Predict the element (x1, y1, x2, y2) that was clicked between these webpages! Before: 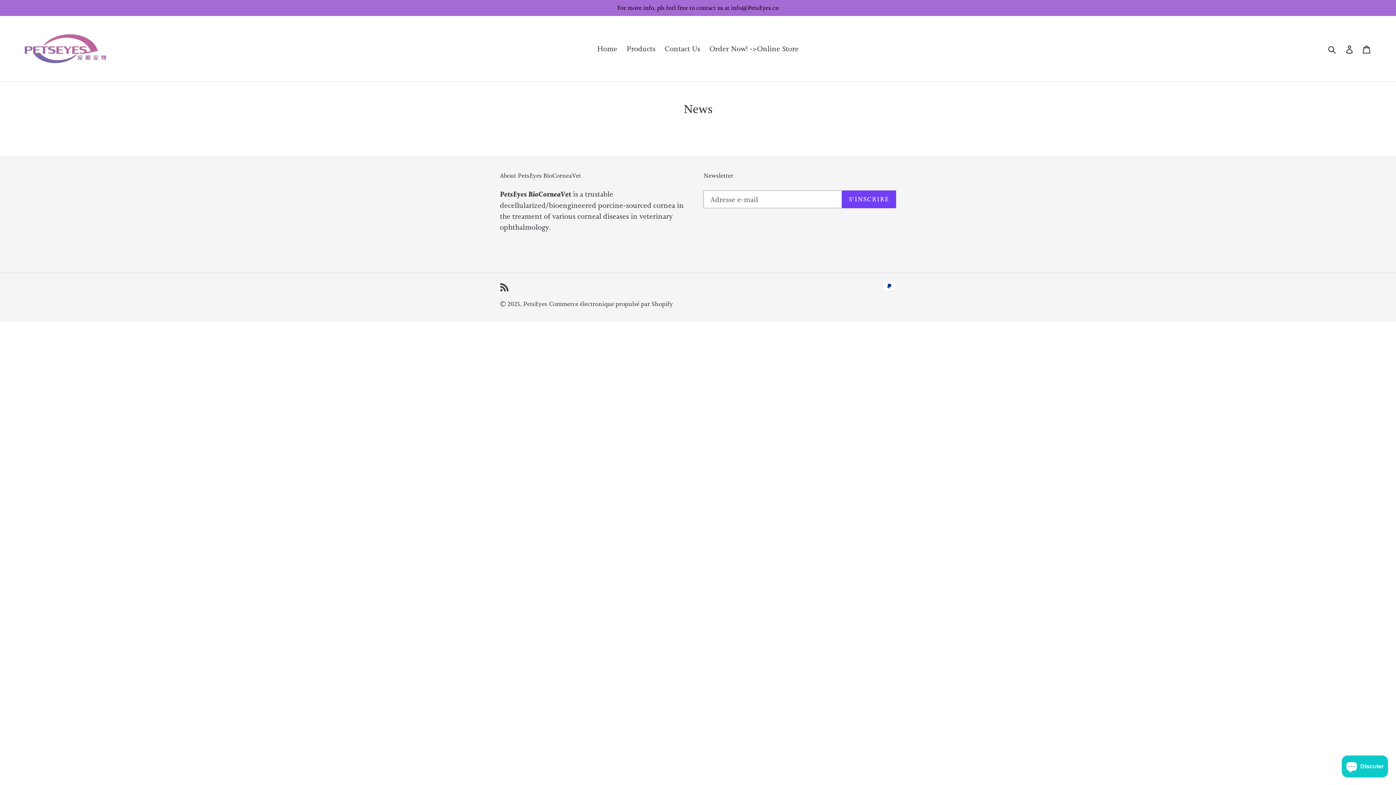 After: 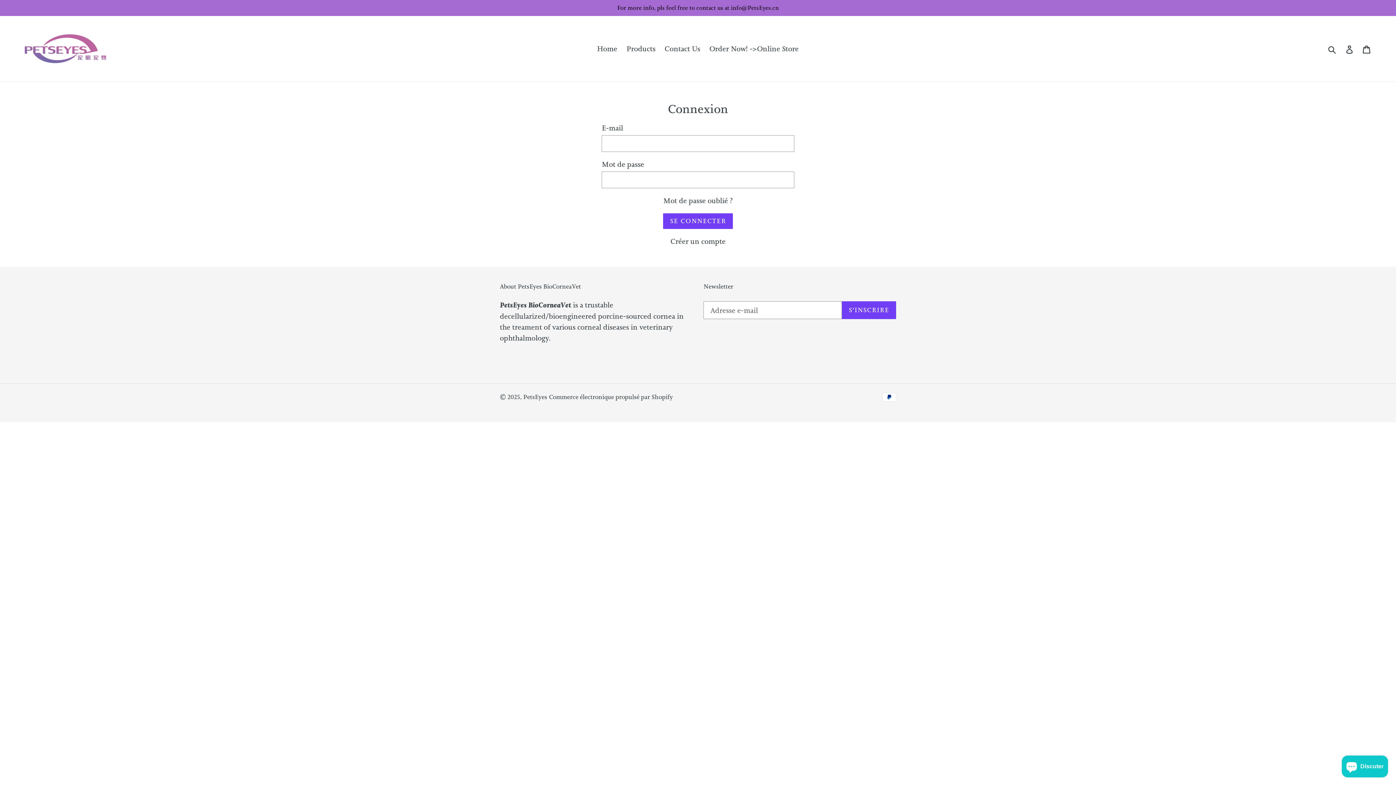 Action: label: Se connecter bbox: (1341, 39, 1358, 57)